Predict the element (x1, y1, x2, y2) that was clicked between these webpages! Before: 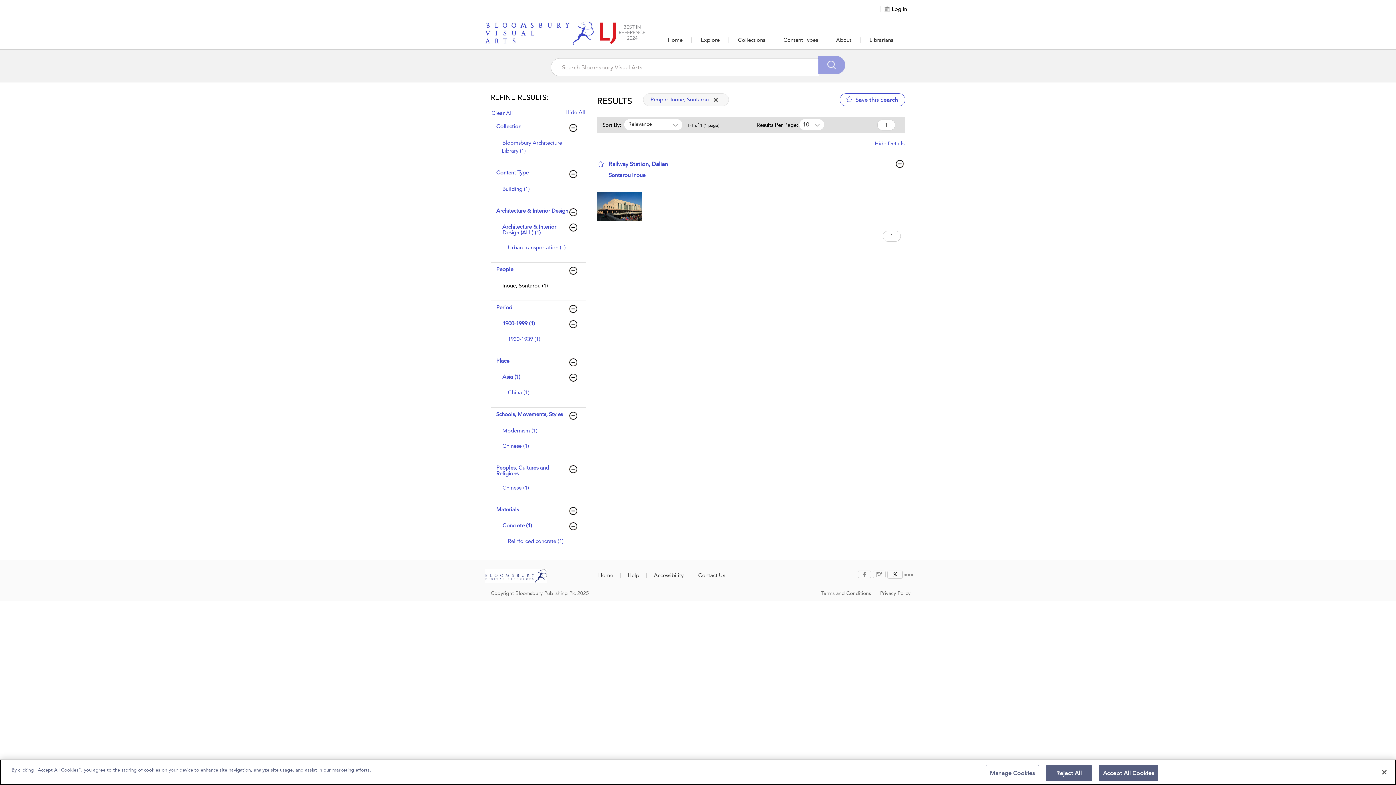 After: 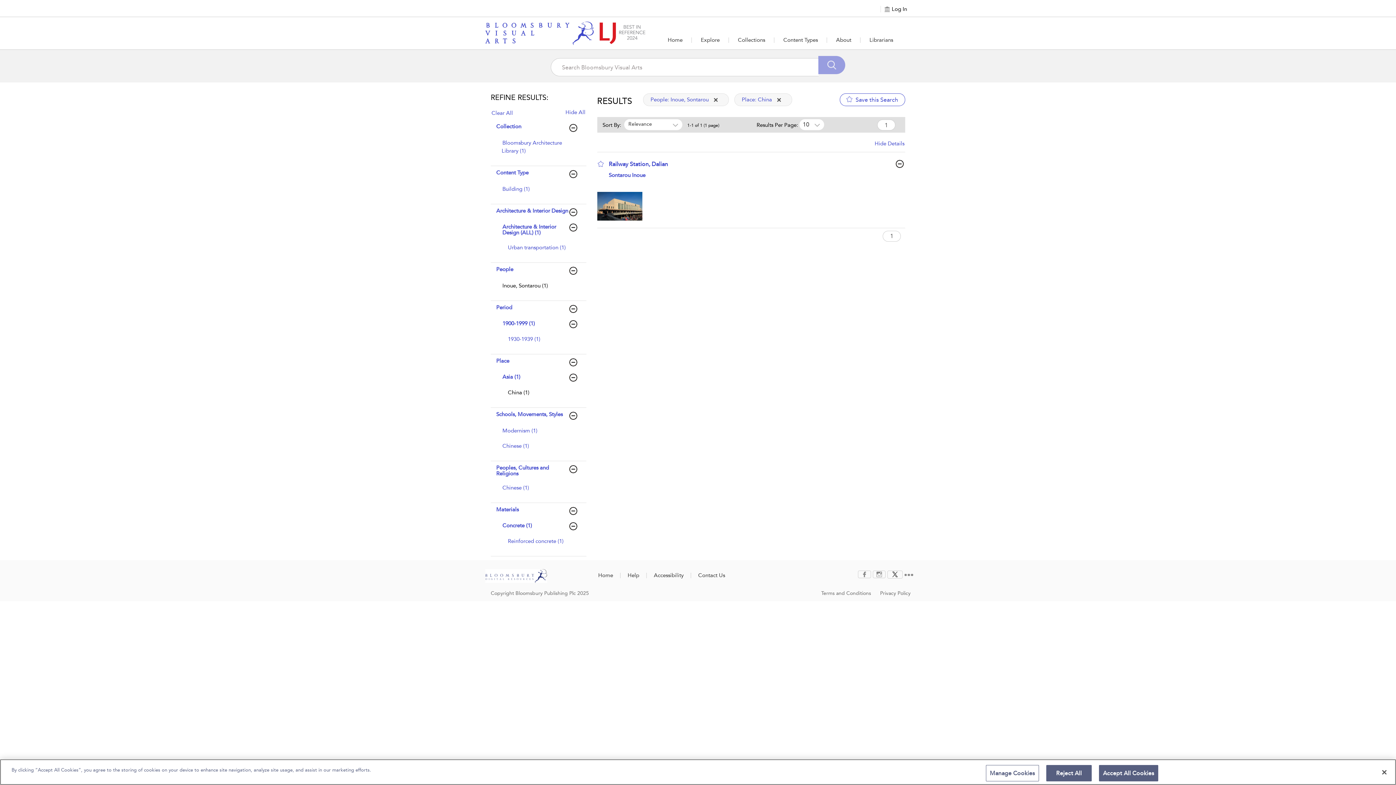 Action: bbox: (507, 388, 530, 396) label: China (1)